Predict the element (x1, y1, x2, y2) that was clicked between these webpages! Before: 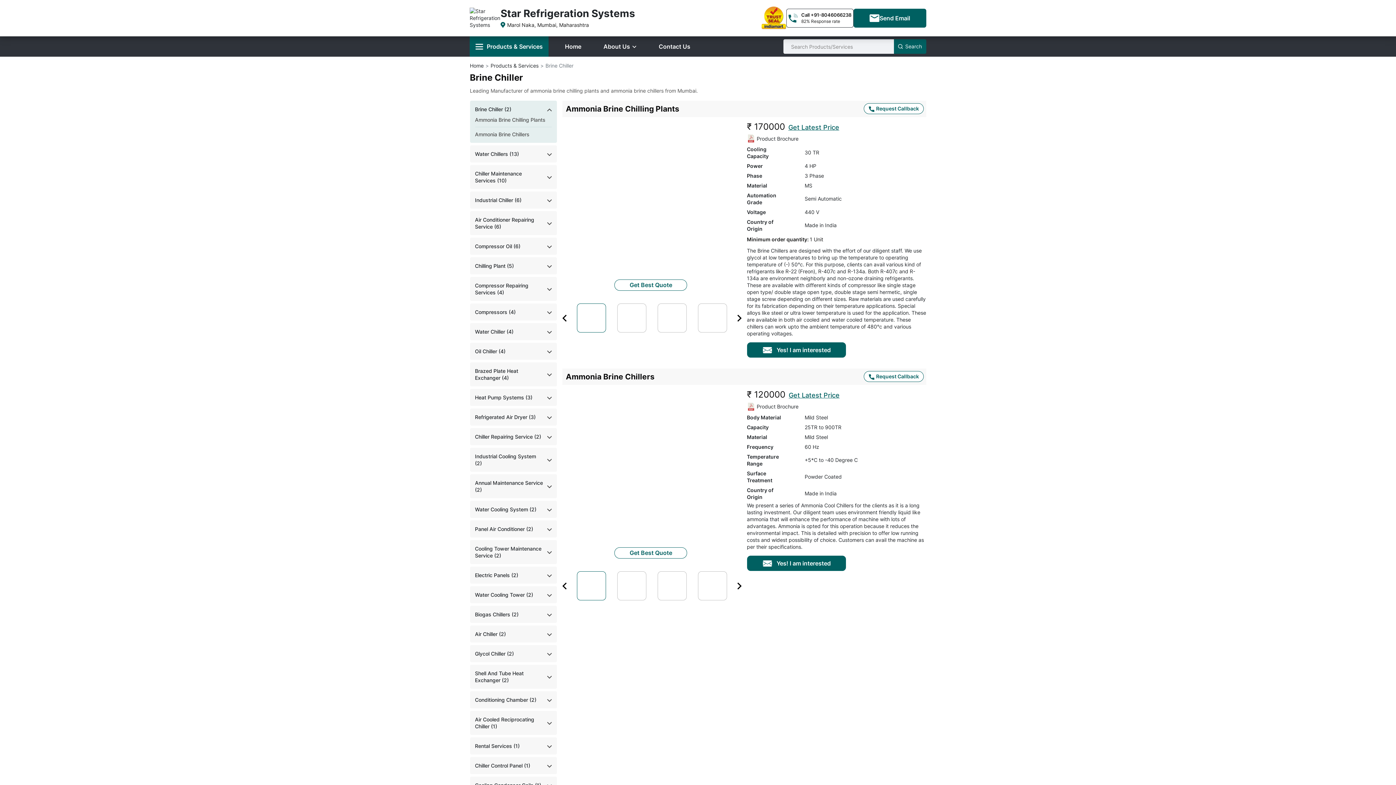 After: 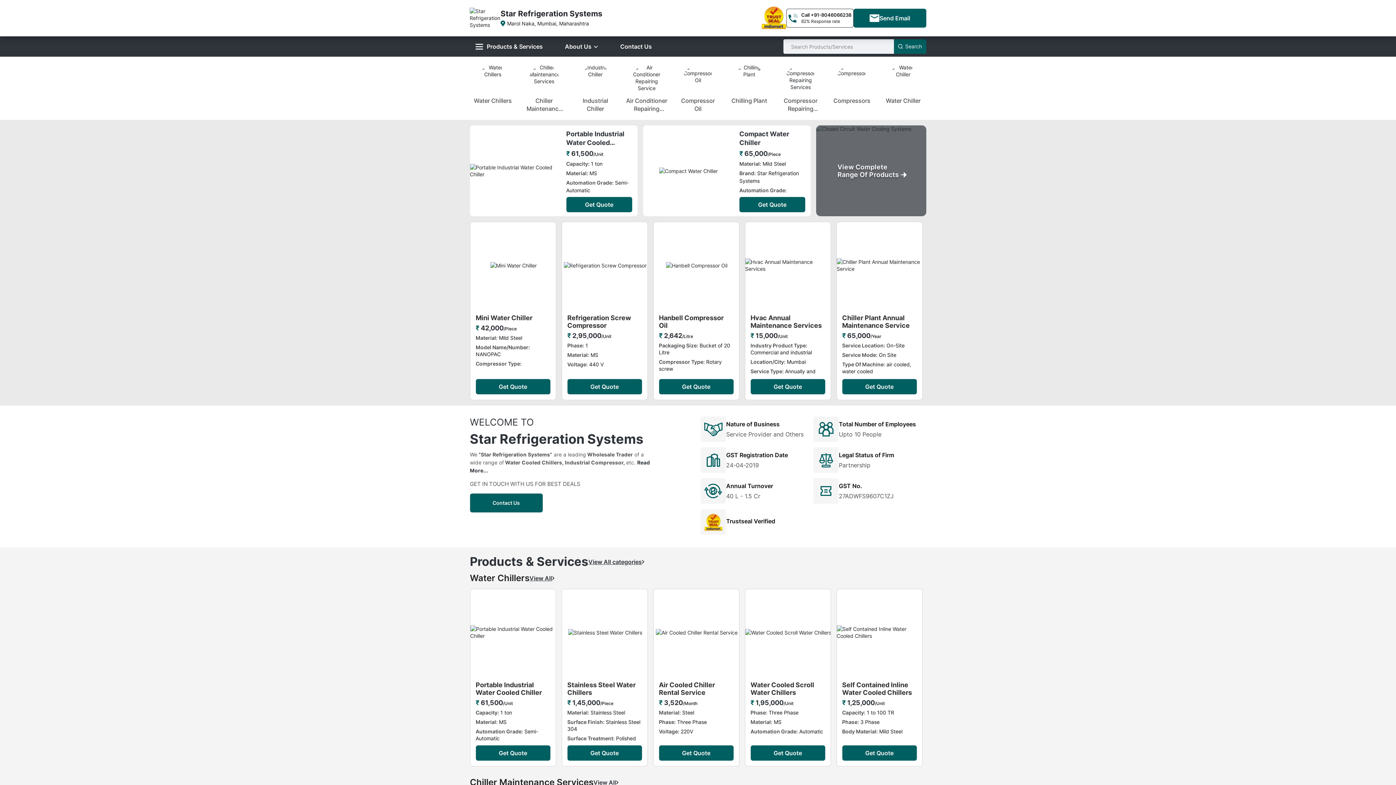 Action: bbox: (559, 36, 587, 56) label: Home